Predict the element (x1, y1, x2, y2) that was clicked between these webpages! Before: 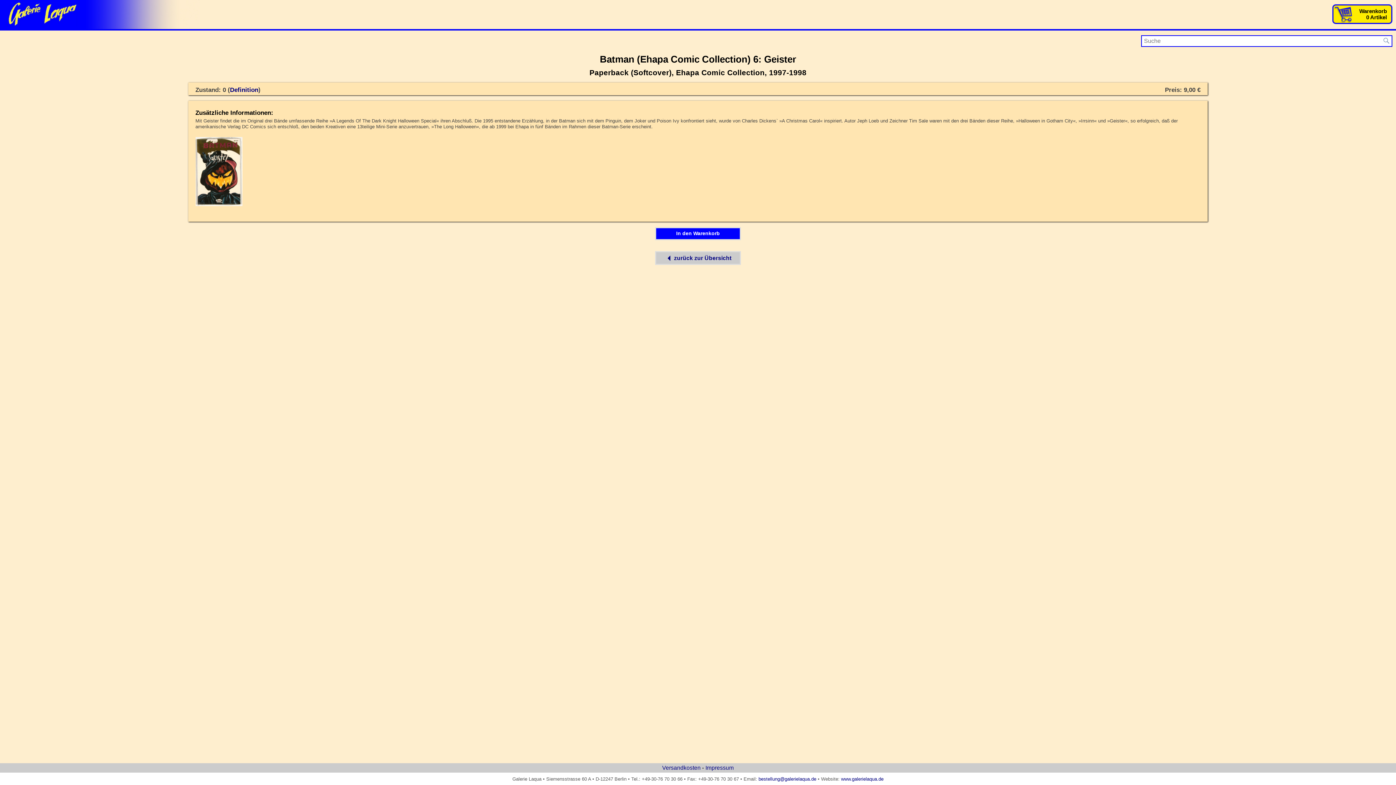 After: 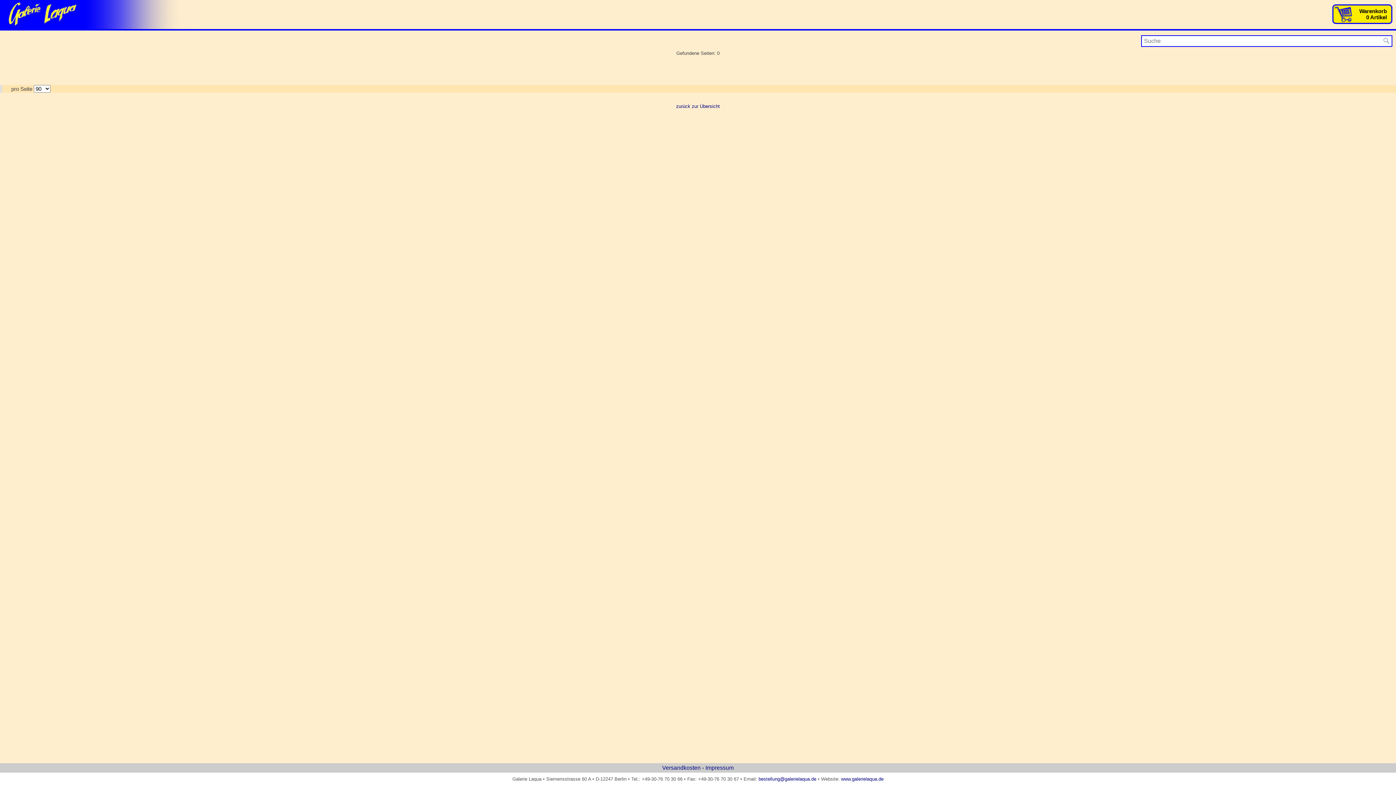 Action: bbox: (1382, 36, 1391, 44)